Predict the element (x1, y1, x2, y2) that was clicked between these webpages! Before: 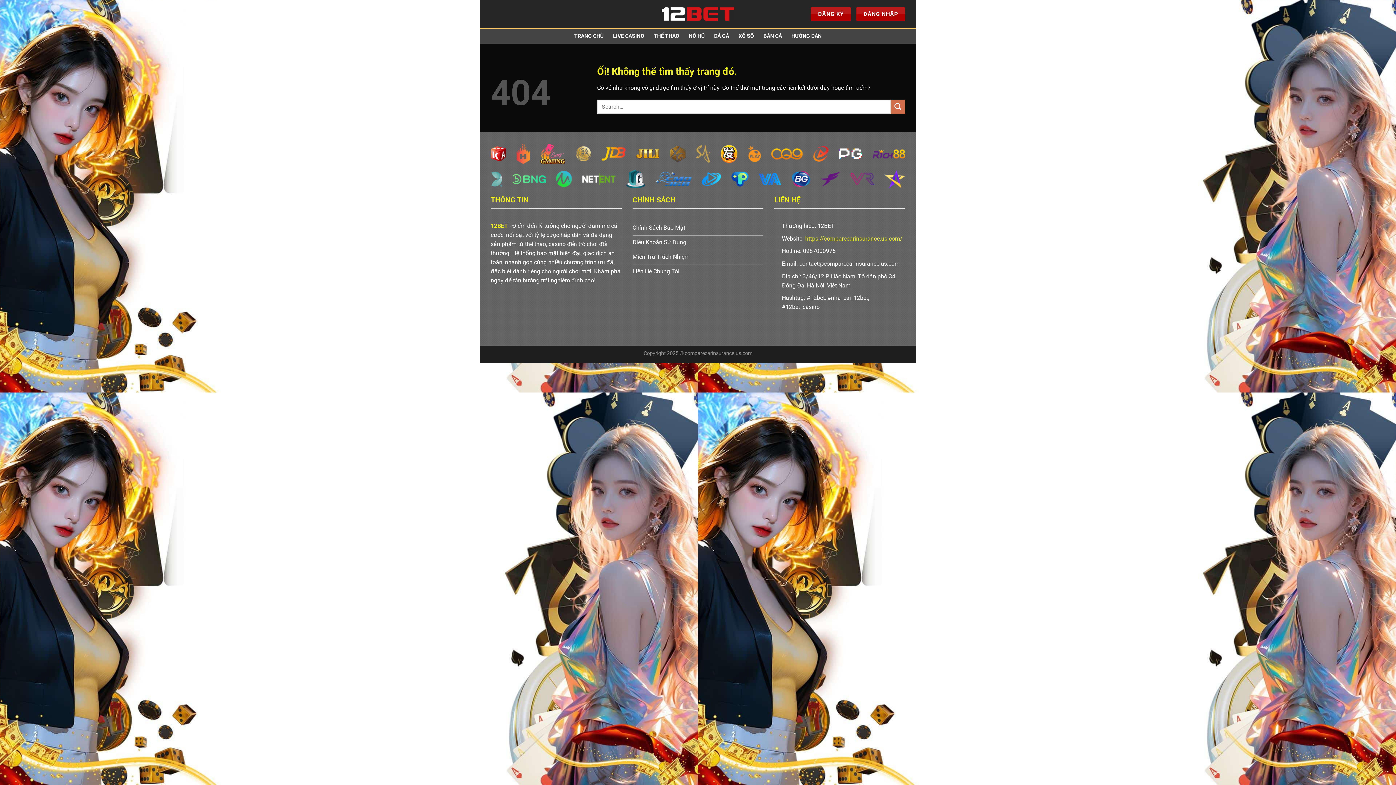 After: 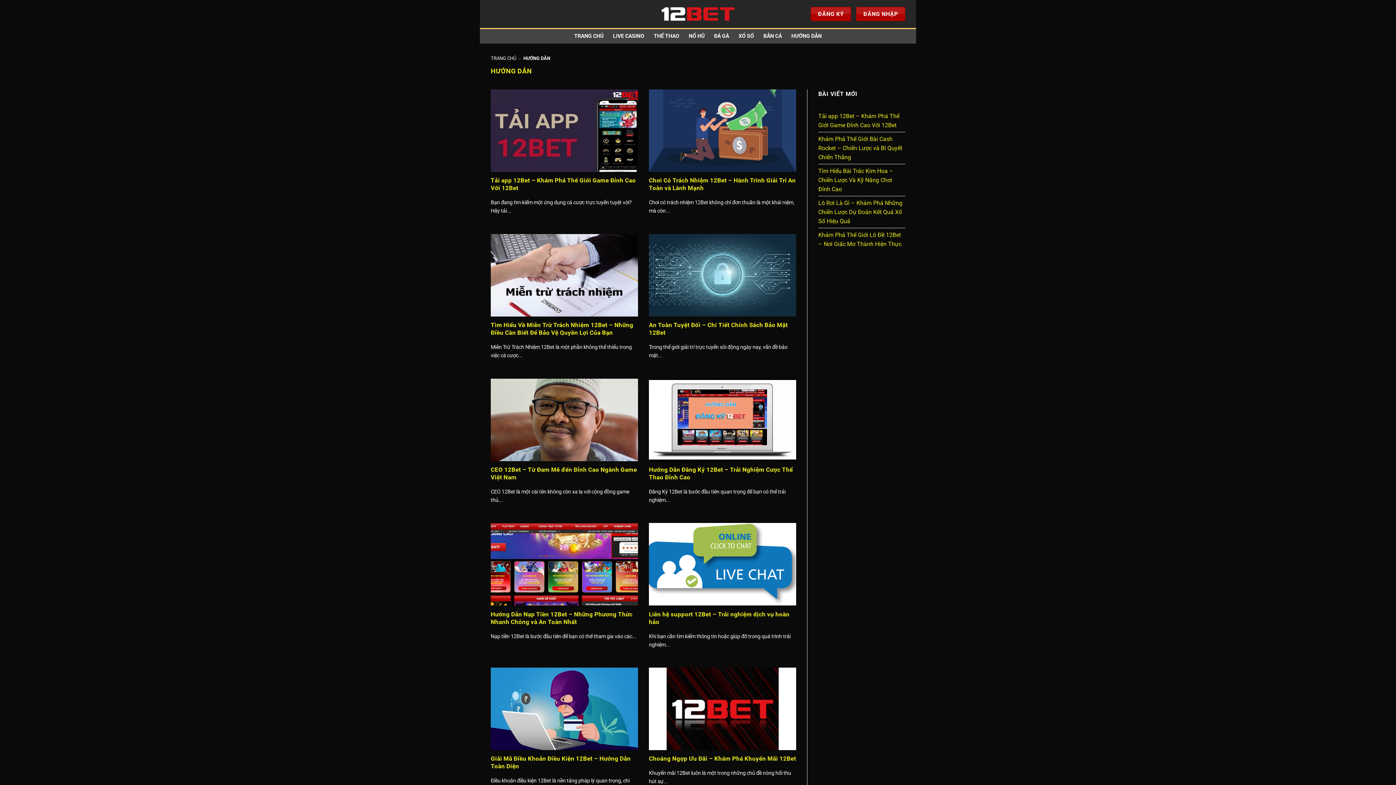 Action: label: HƯỚNG DẪN bbox: (791, 29, 821, 42)